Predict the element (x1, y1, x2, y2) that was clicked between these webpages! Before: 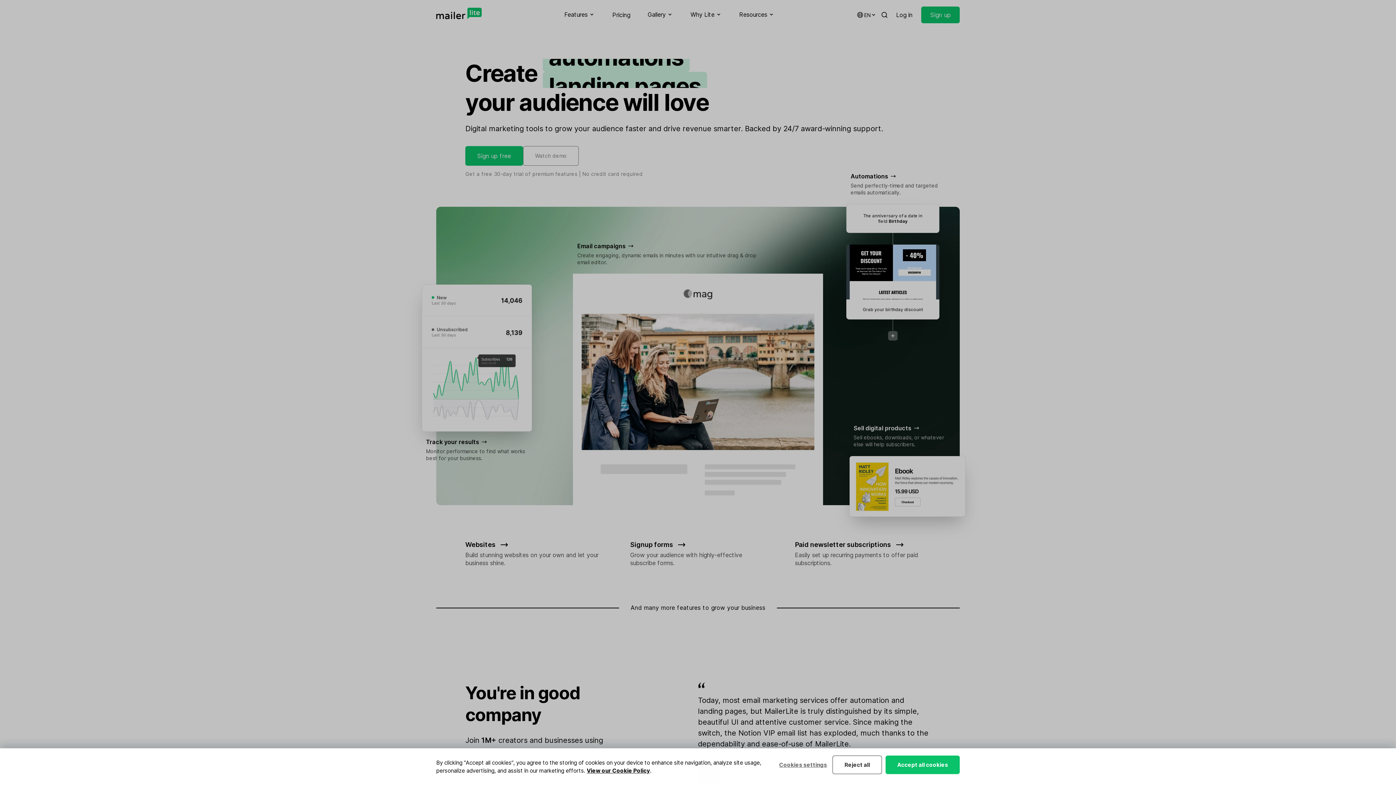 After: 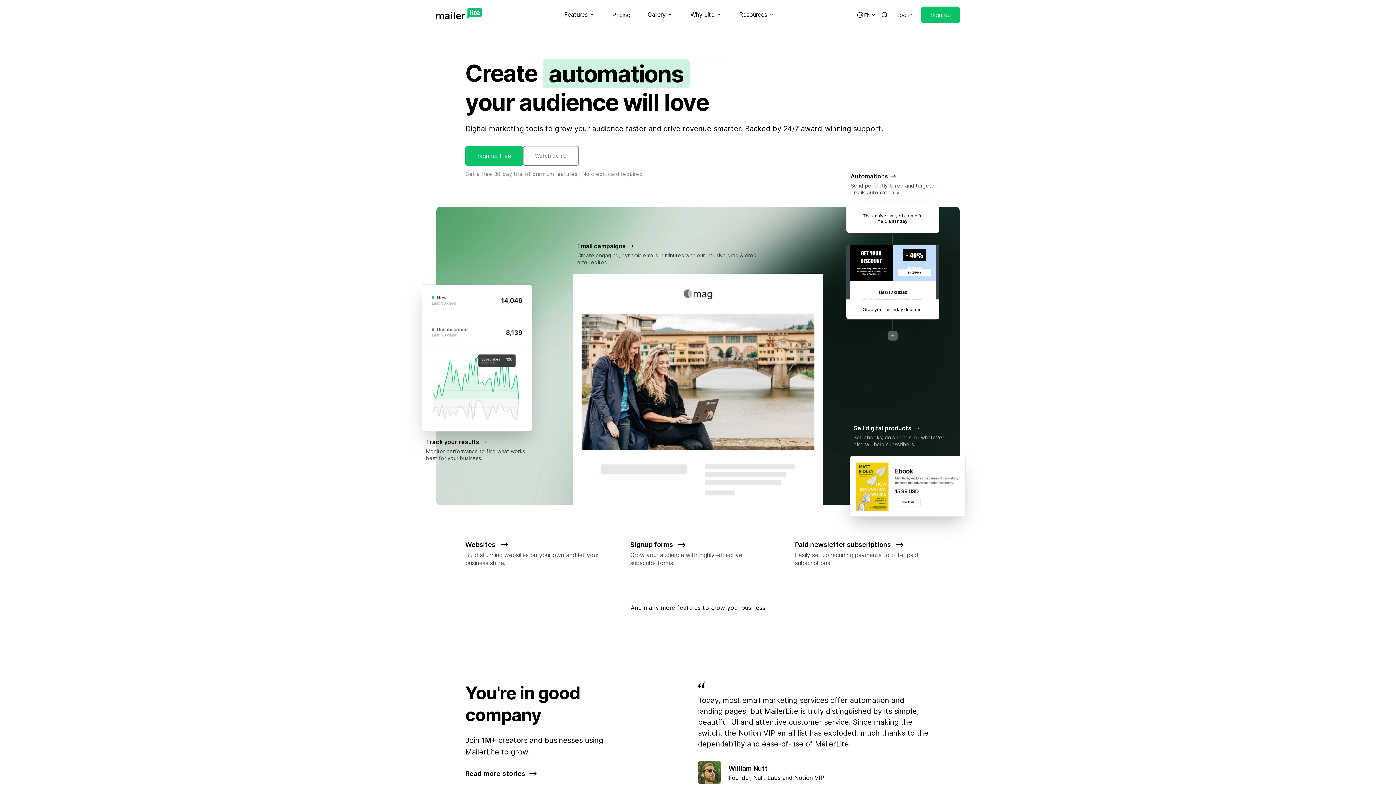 Action: label: Reject all bbox: (832, 756, 882, 774)